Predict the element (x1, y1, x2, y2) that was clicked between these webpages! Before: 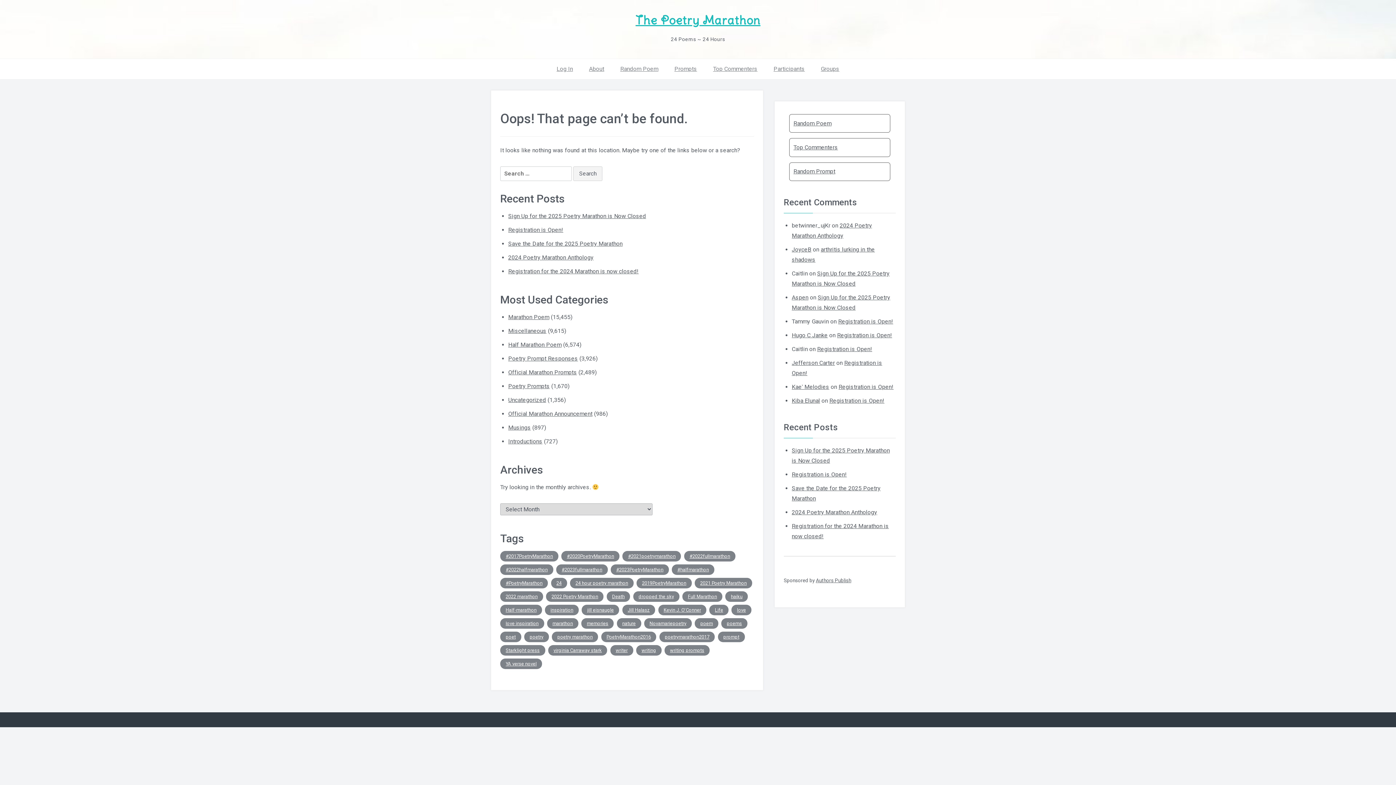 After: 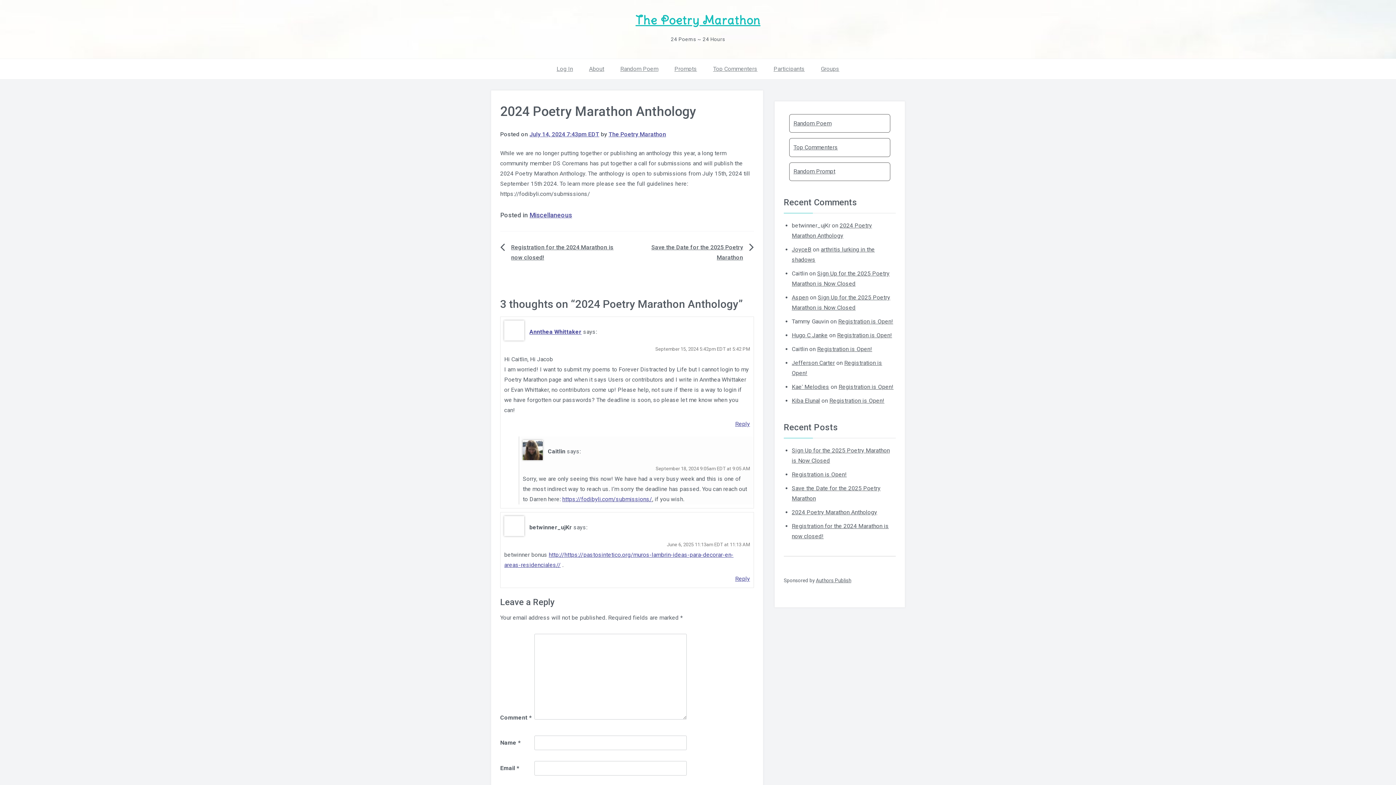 Action: label: 2024 Poetry Marathon Anthology bbox: (508, 254, 593, 261)